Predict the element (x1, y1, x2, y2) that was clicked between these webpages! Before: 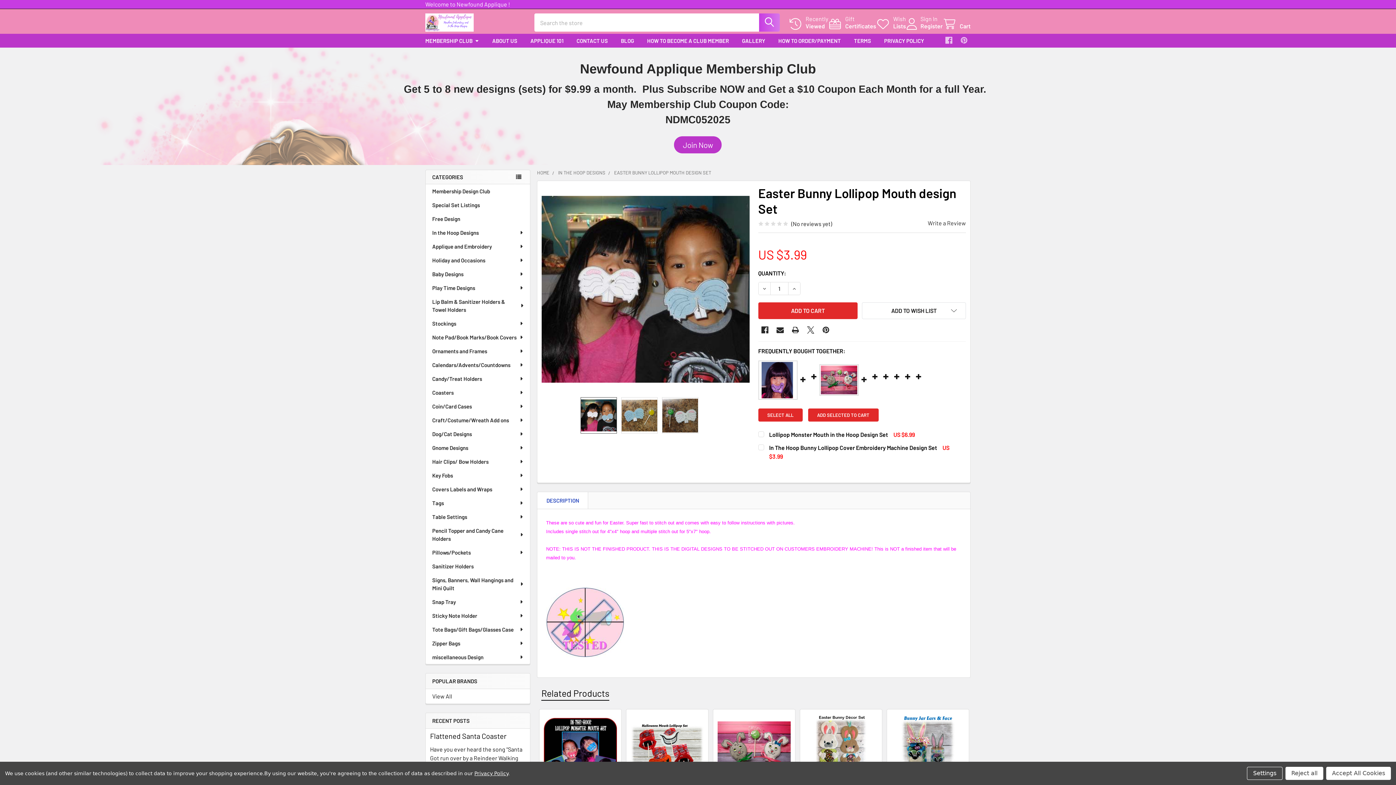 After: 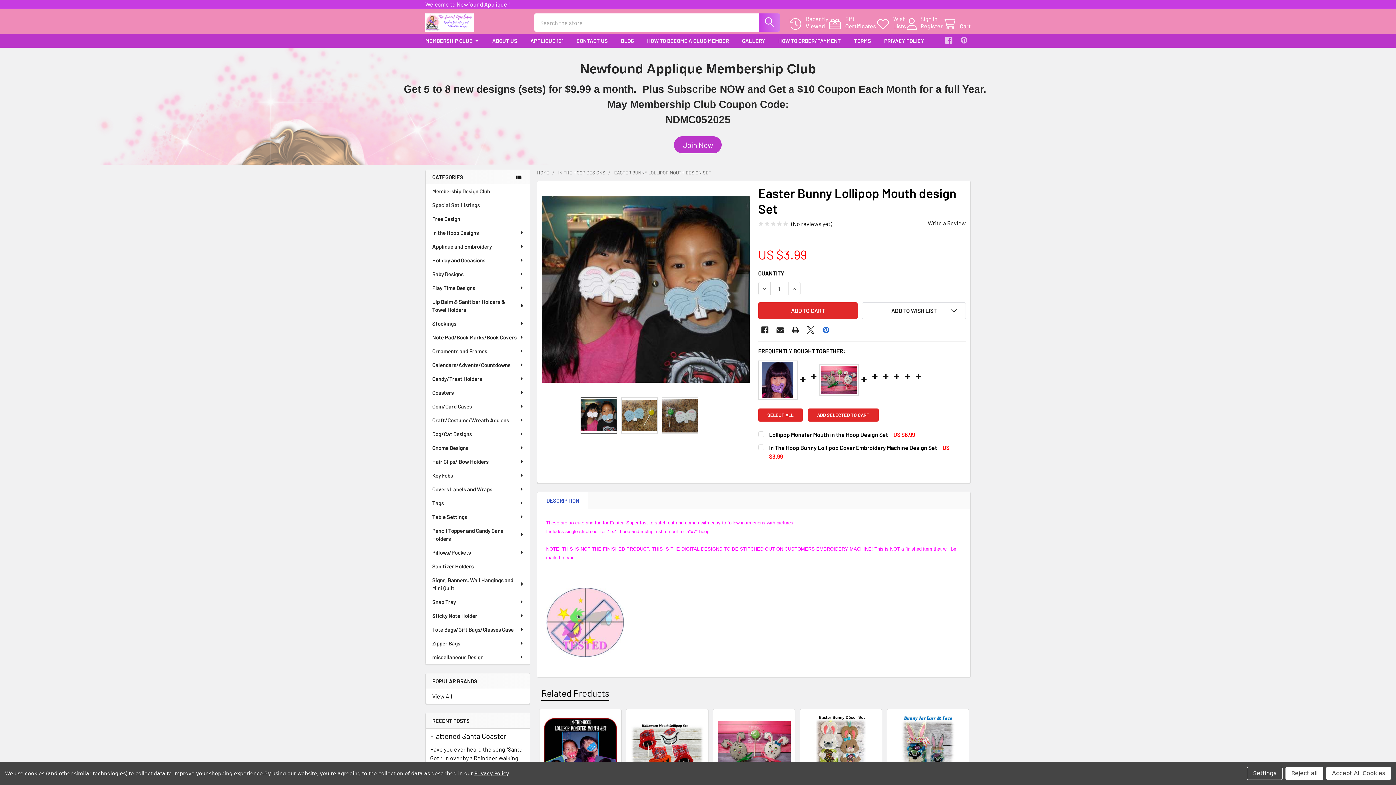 Action: label: Pinterest  bbox: (819, 323, 832, 336)